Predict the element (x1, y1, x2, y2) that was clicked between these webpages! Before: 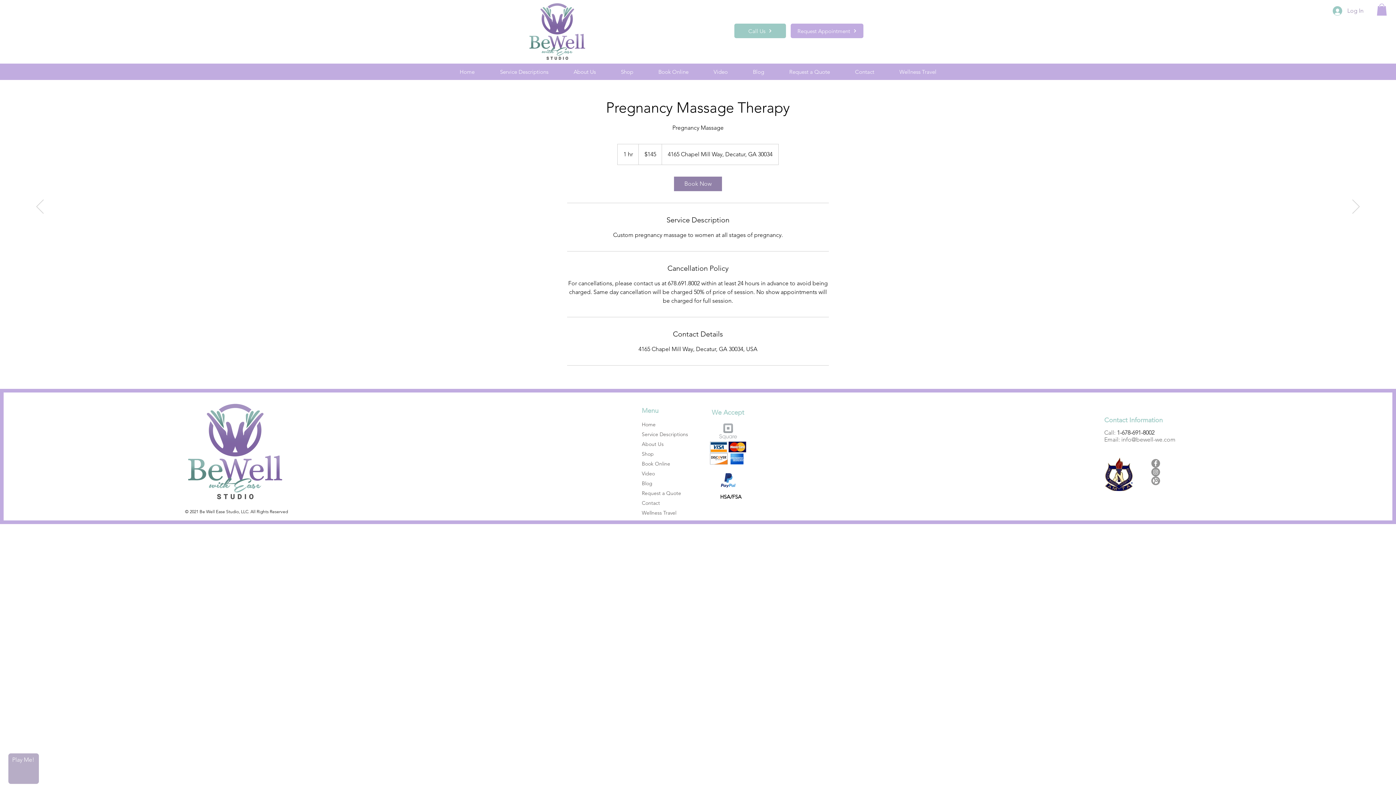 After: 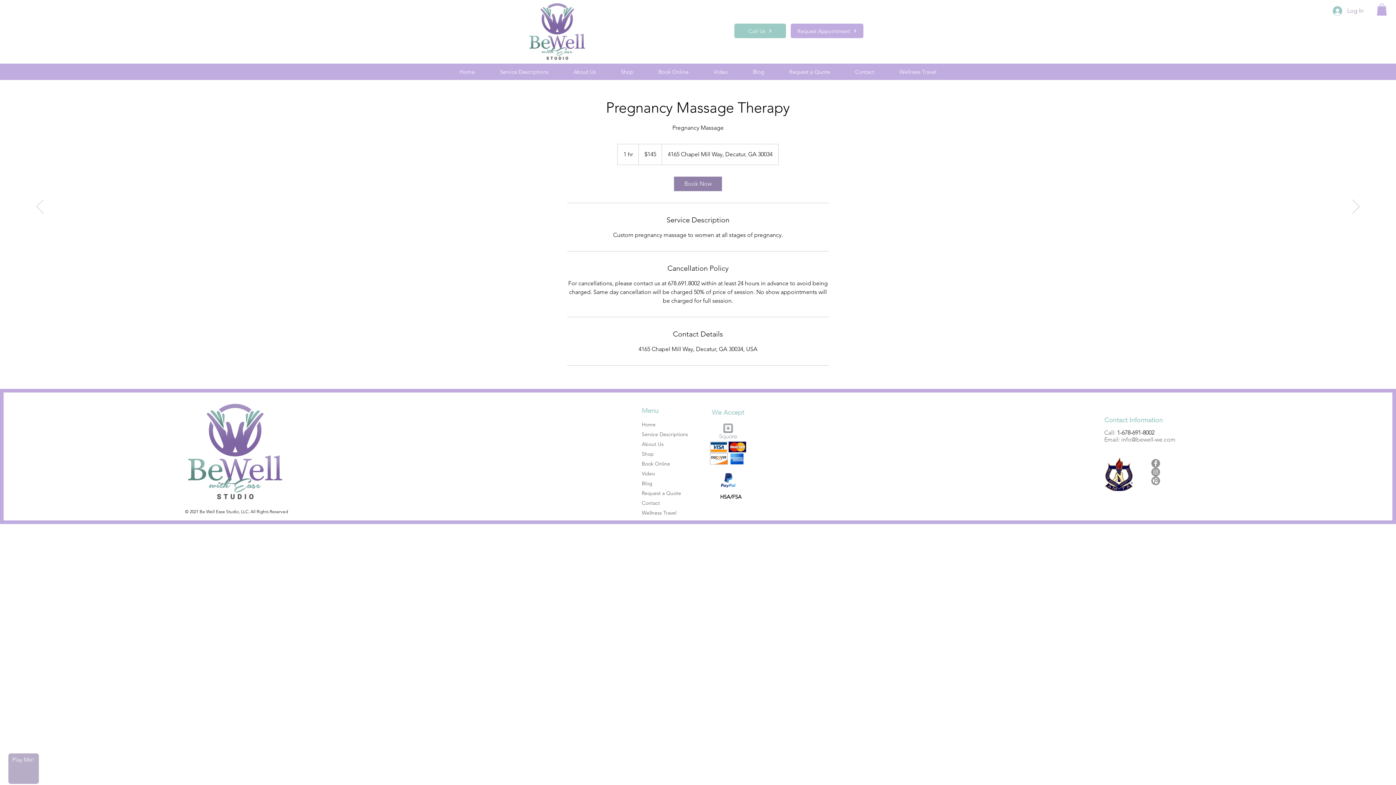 Action: bbox: (720, 493, 741, 500) label: HSA/FSA